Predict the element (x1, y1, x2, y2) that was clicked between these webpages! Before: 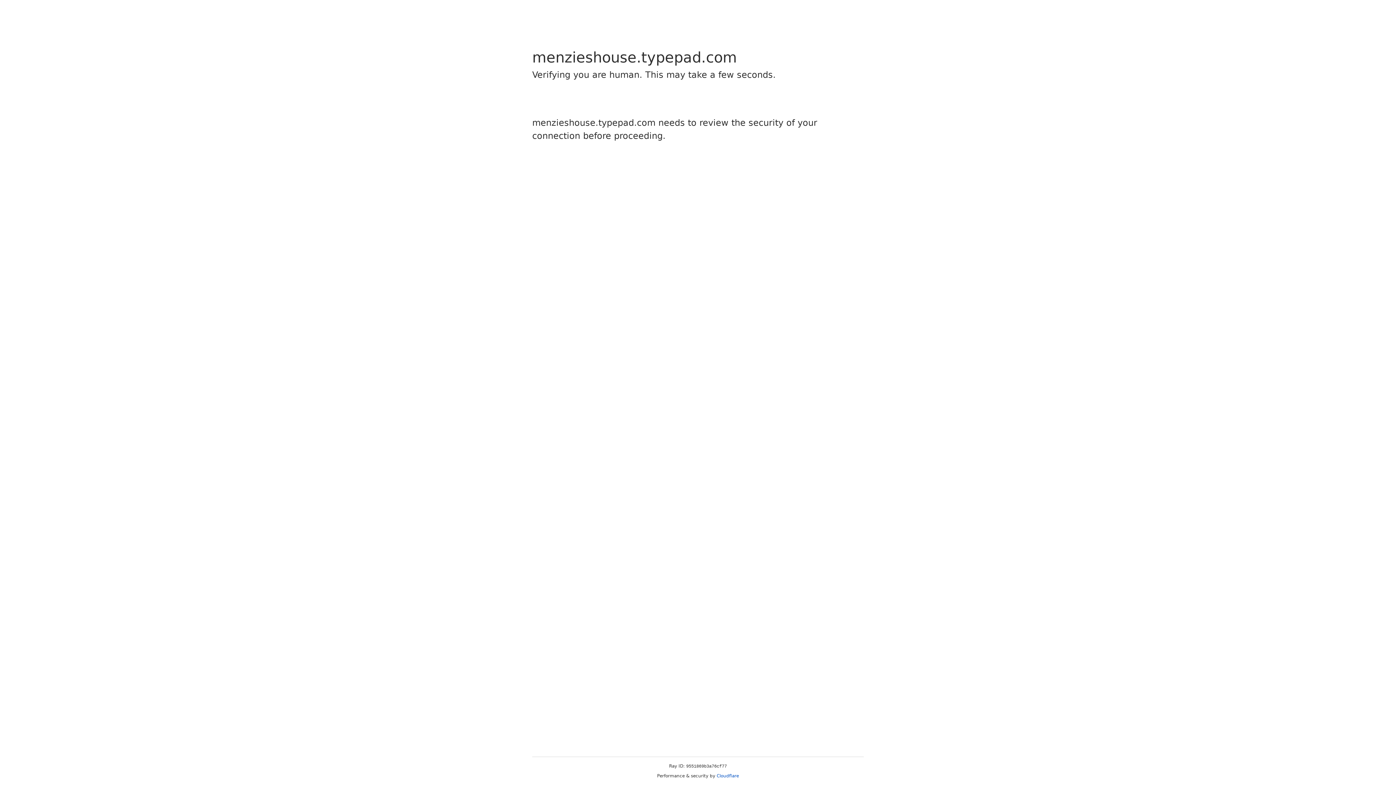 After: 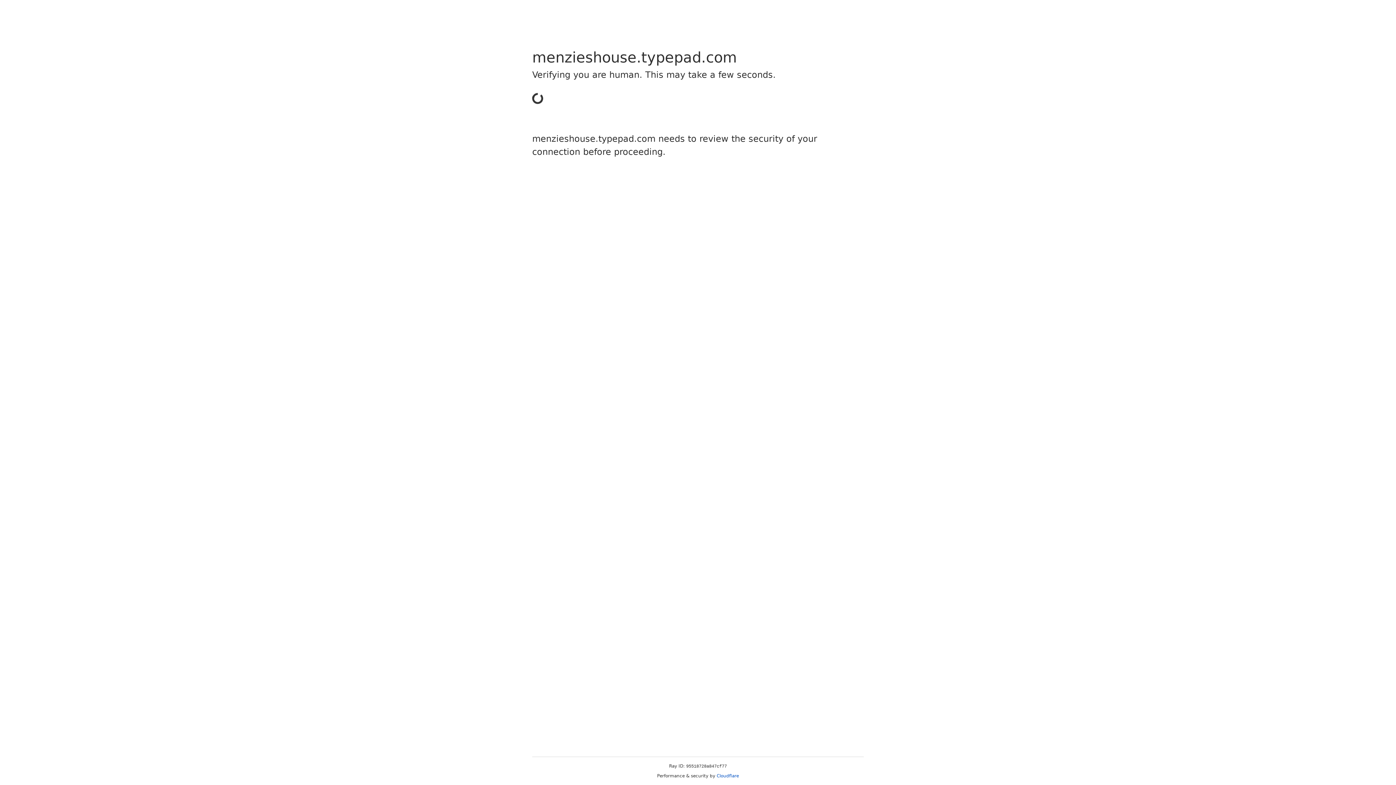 Action: bbox: (716, 773, 739, 778) label: Cloudflare